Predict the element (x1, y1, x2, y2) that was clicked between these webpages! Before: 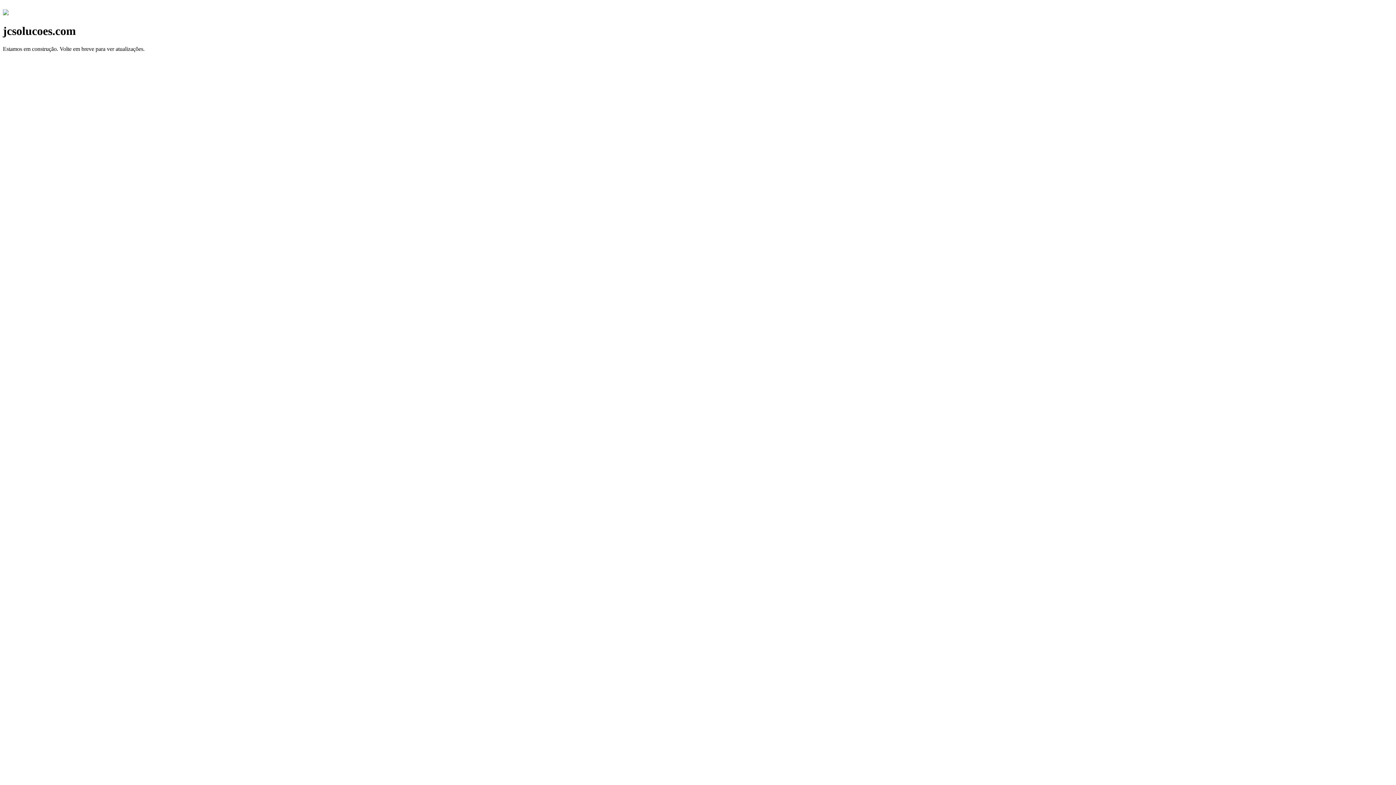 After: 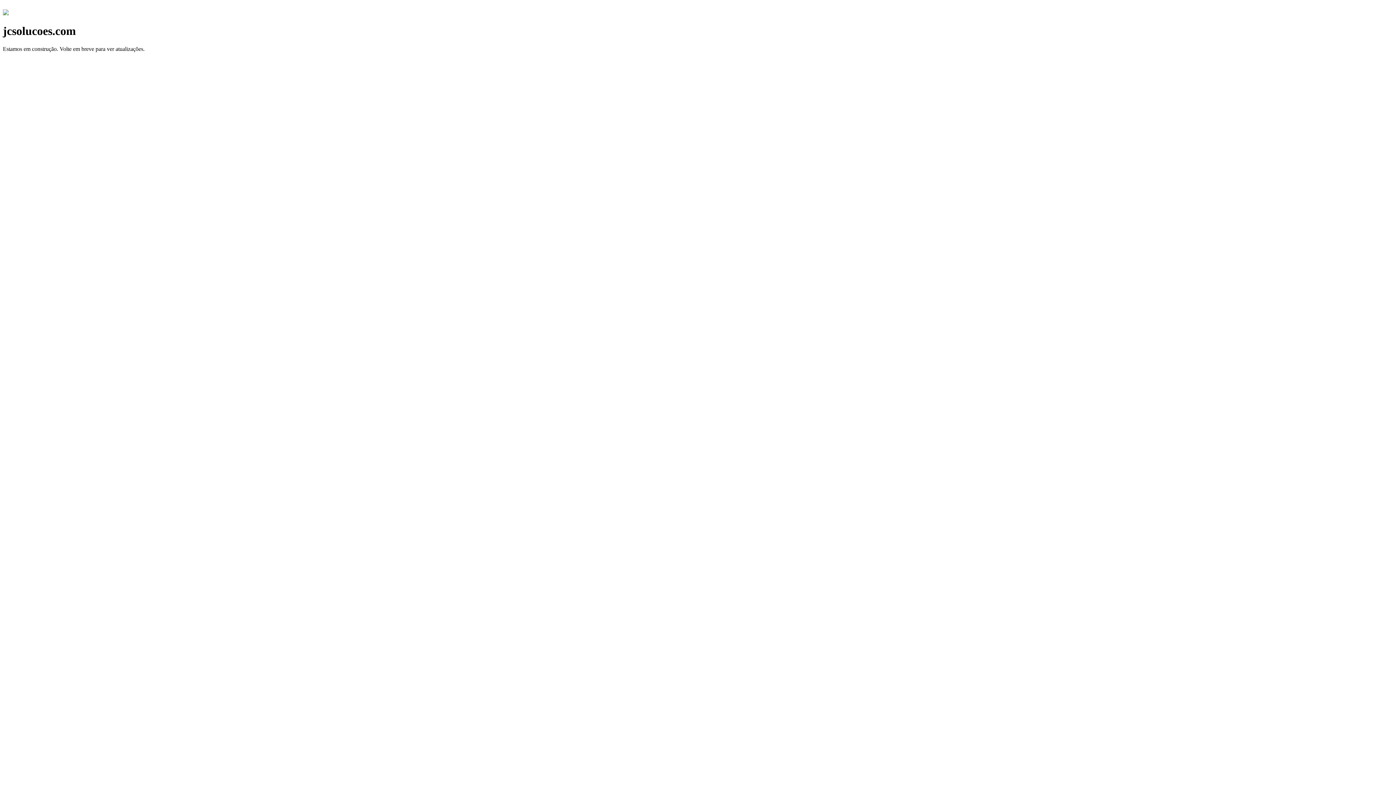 Action: bbox: (2, 10, 8, 16)